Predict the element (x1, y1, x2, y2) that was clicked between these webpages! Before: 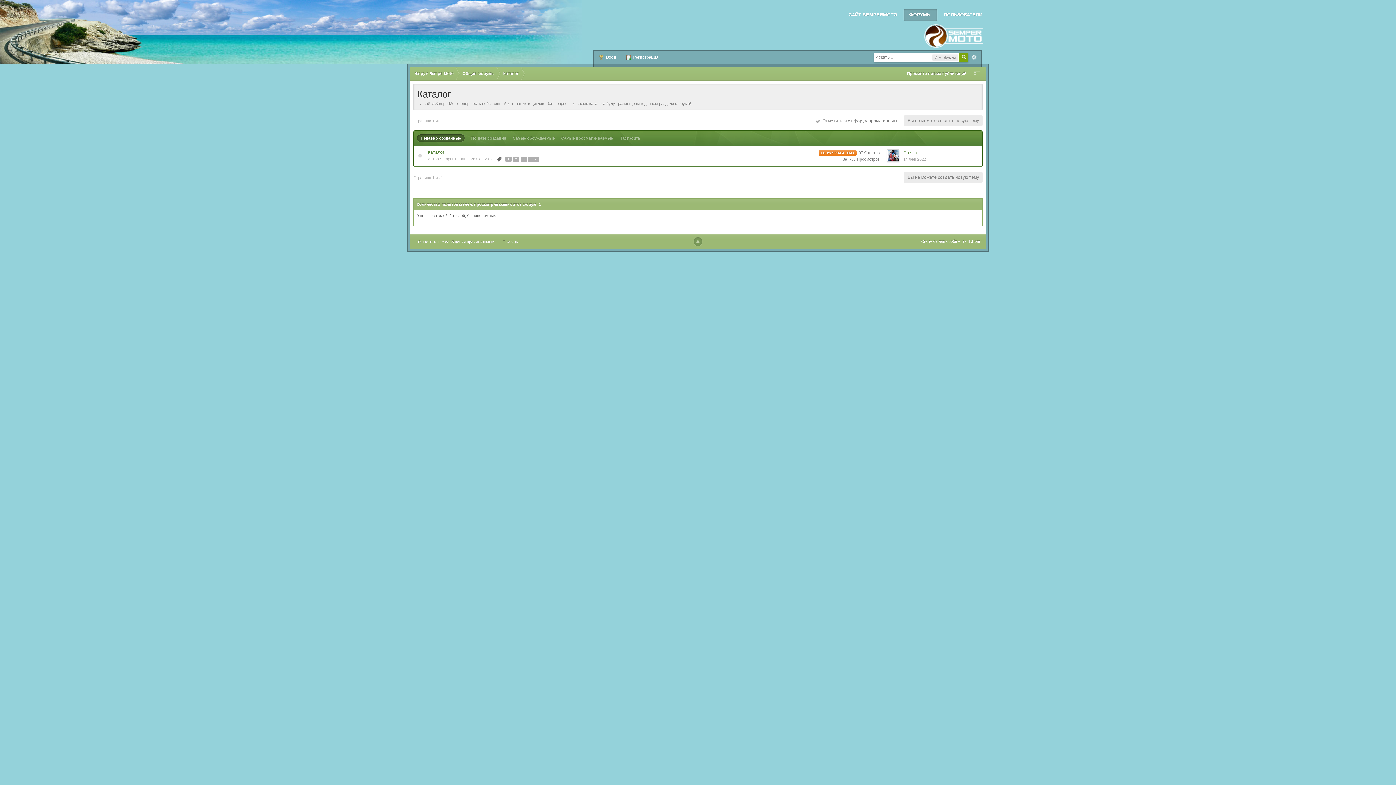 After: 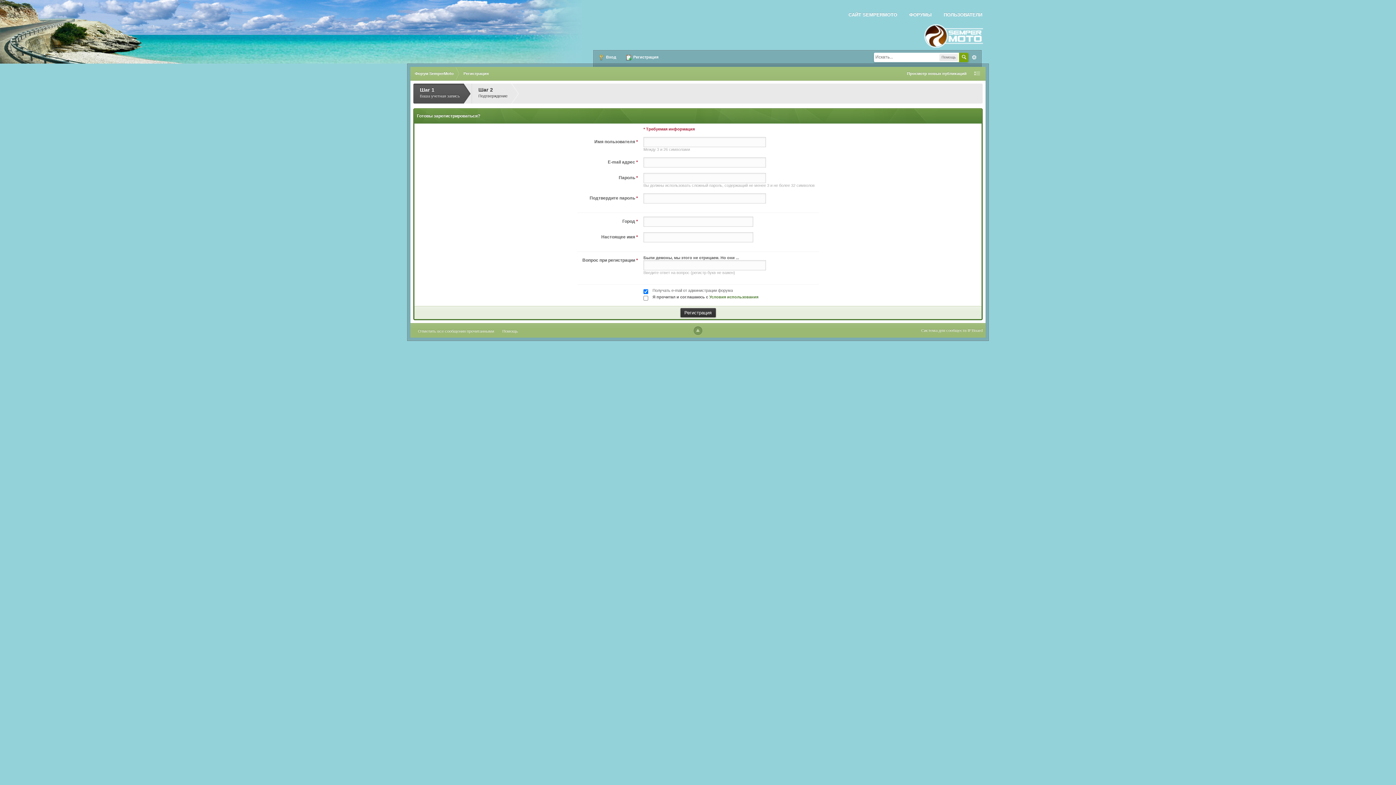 Action: bbox: (621, 50, 663, 66) label:  Регистрация